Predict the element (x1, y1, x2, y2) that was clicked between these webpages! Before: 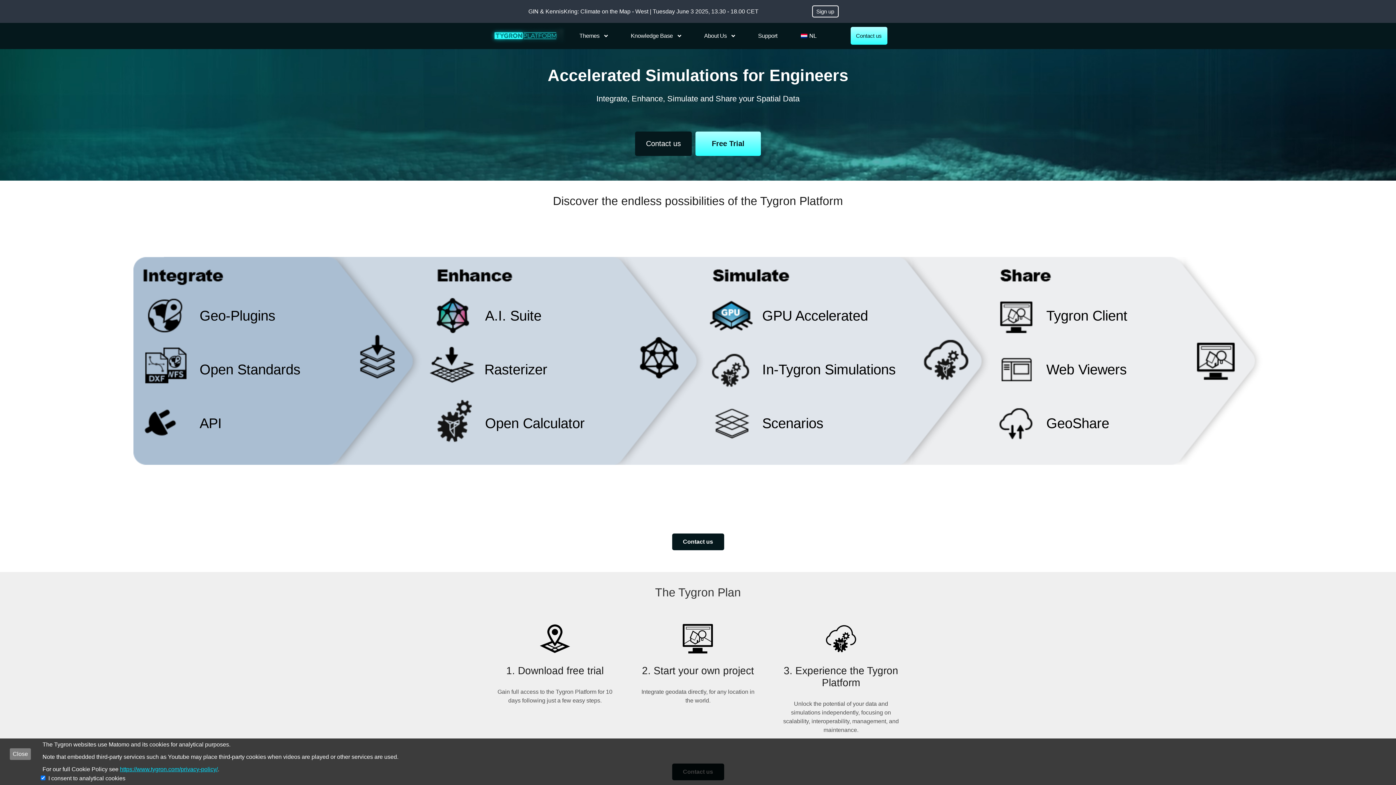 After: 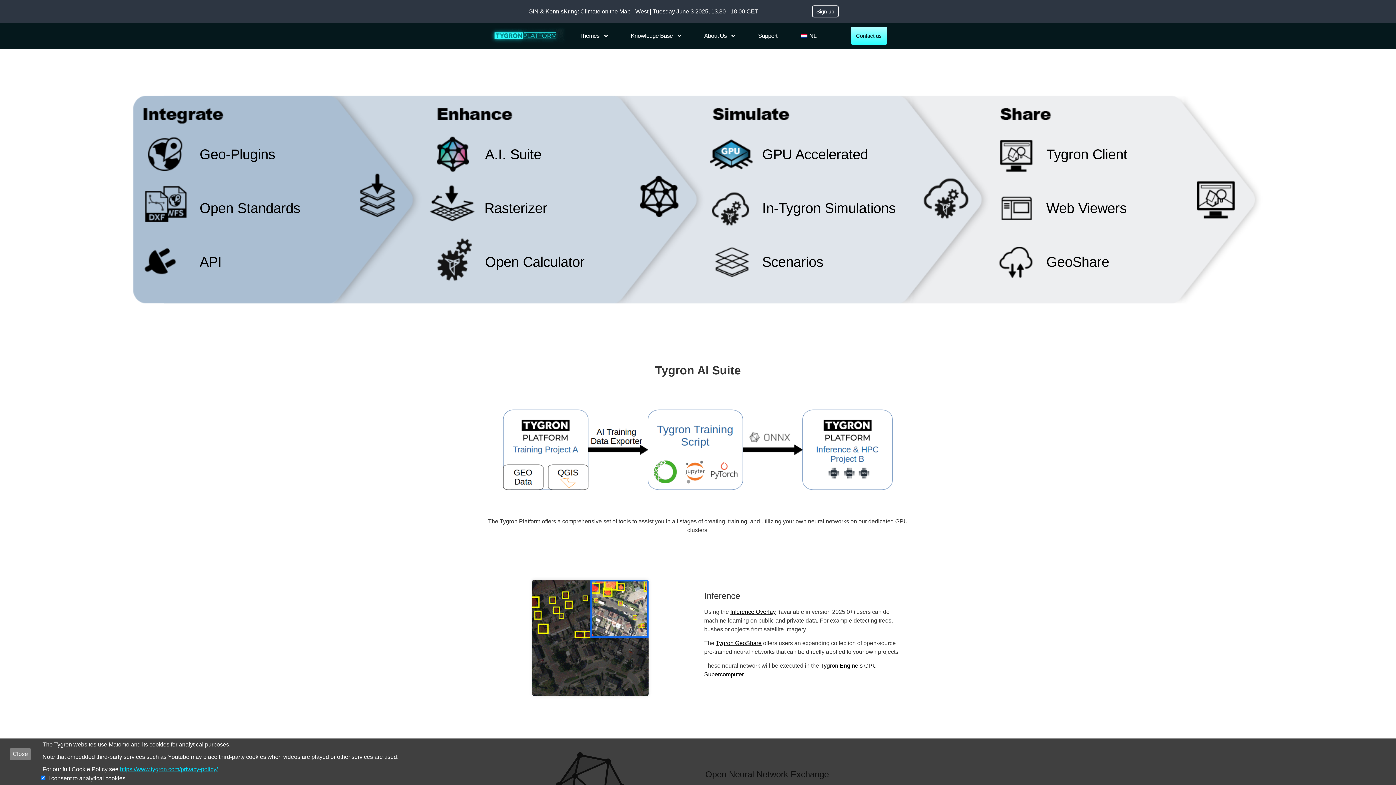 Action: bbox: (485, 308, 541, 324)